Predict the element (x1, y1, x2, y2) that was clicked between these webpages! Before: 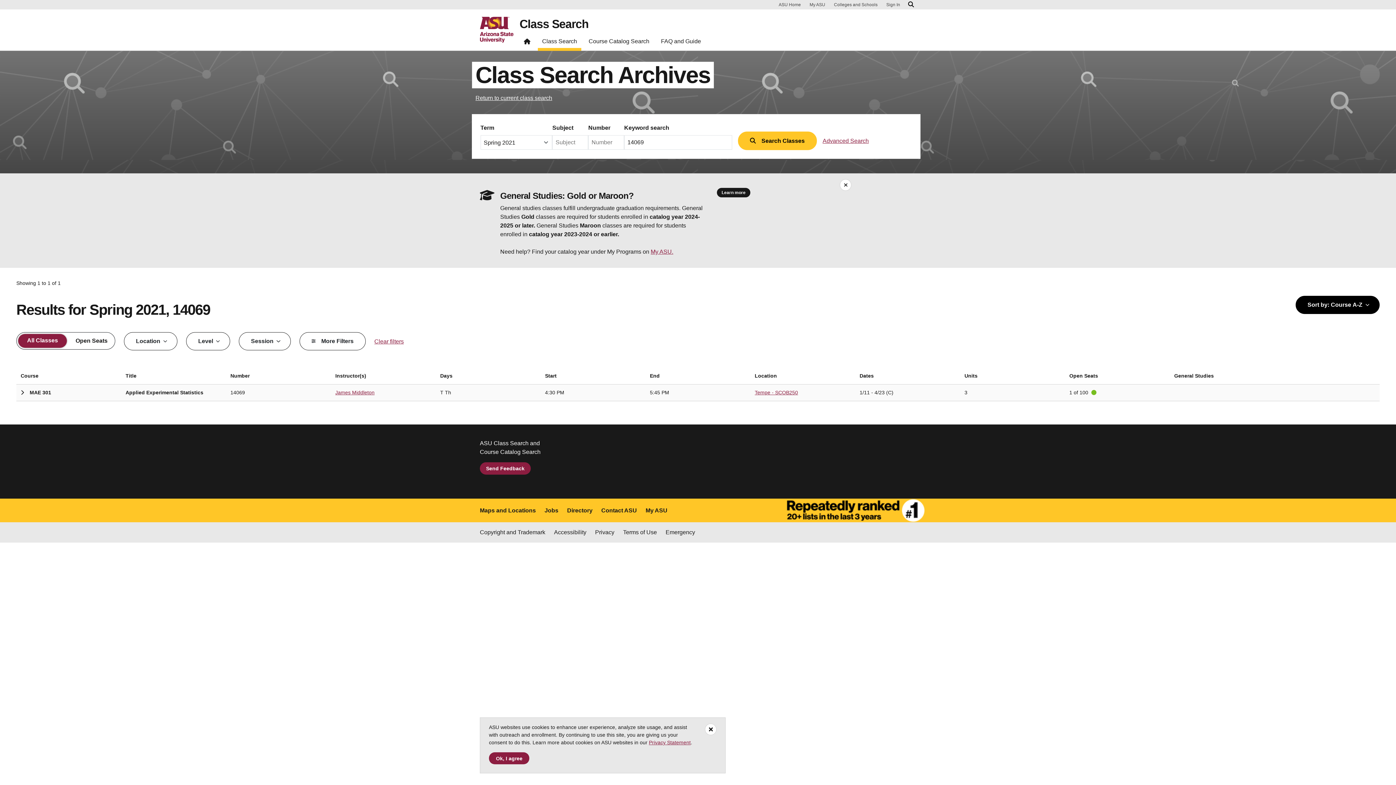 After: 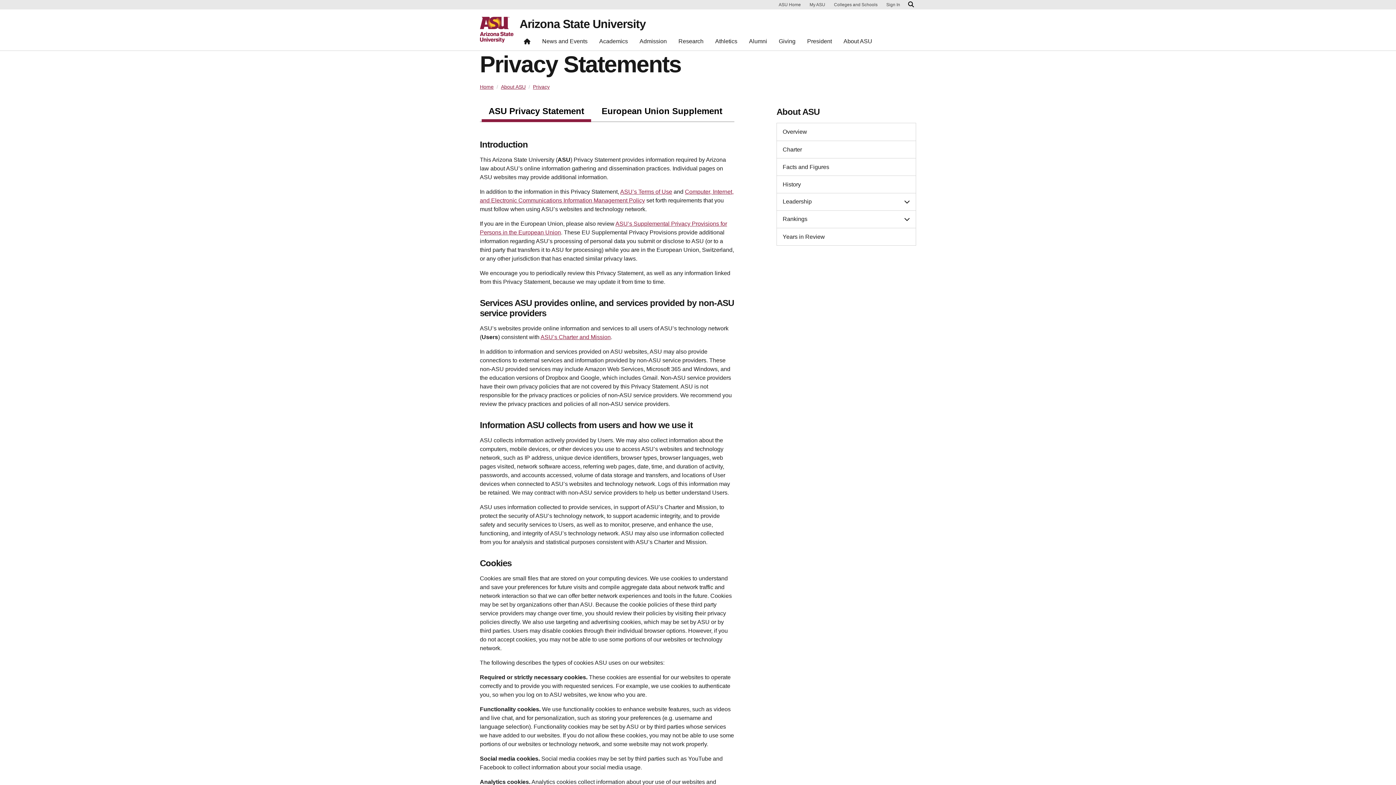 Action: label: Privacy bbox: (595, 528, 614, 537)